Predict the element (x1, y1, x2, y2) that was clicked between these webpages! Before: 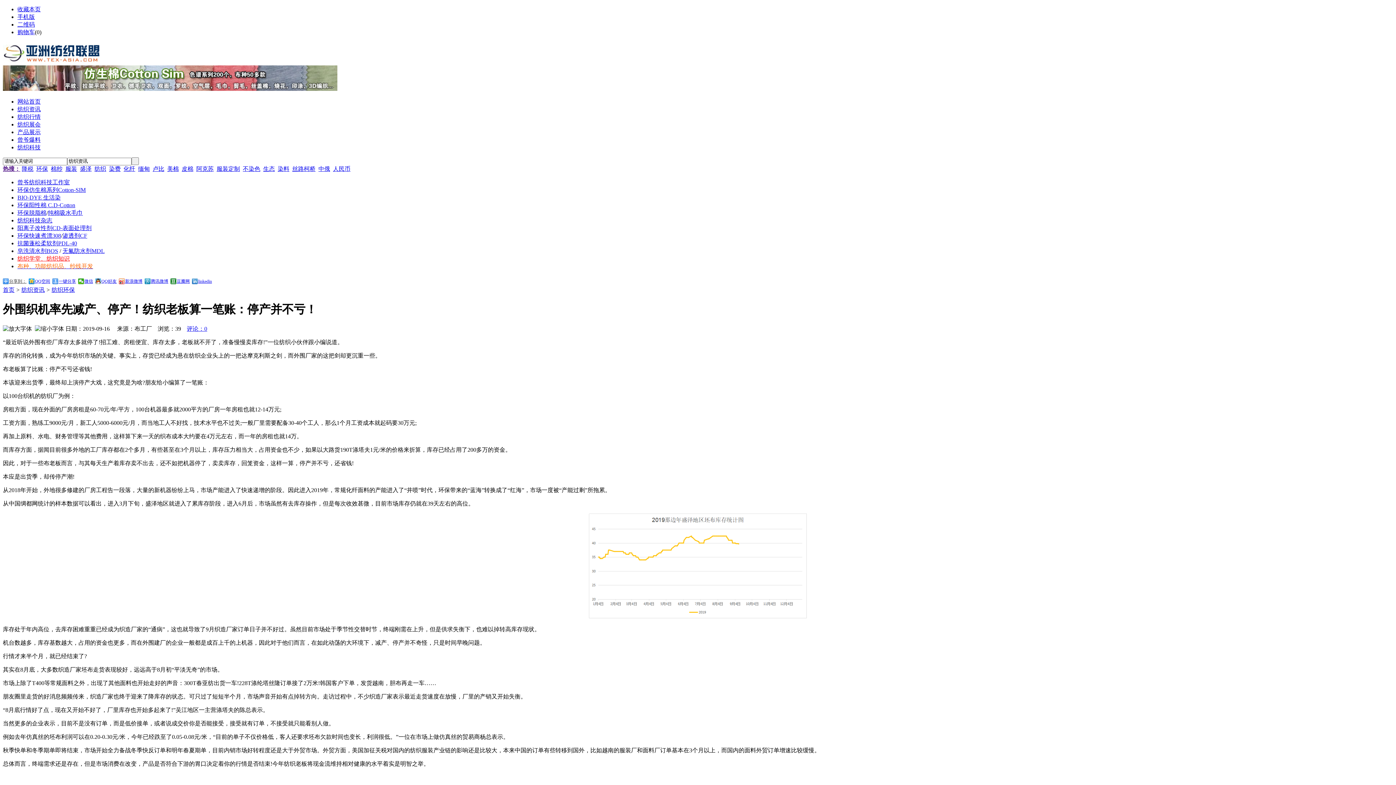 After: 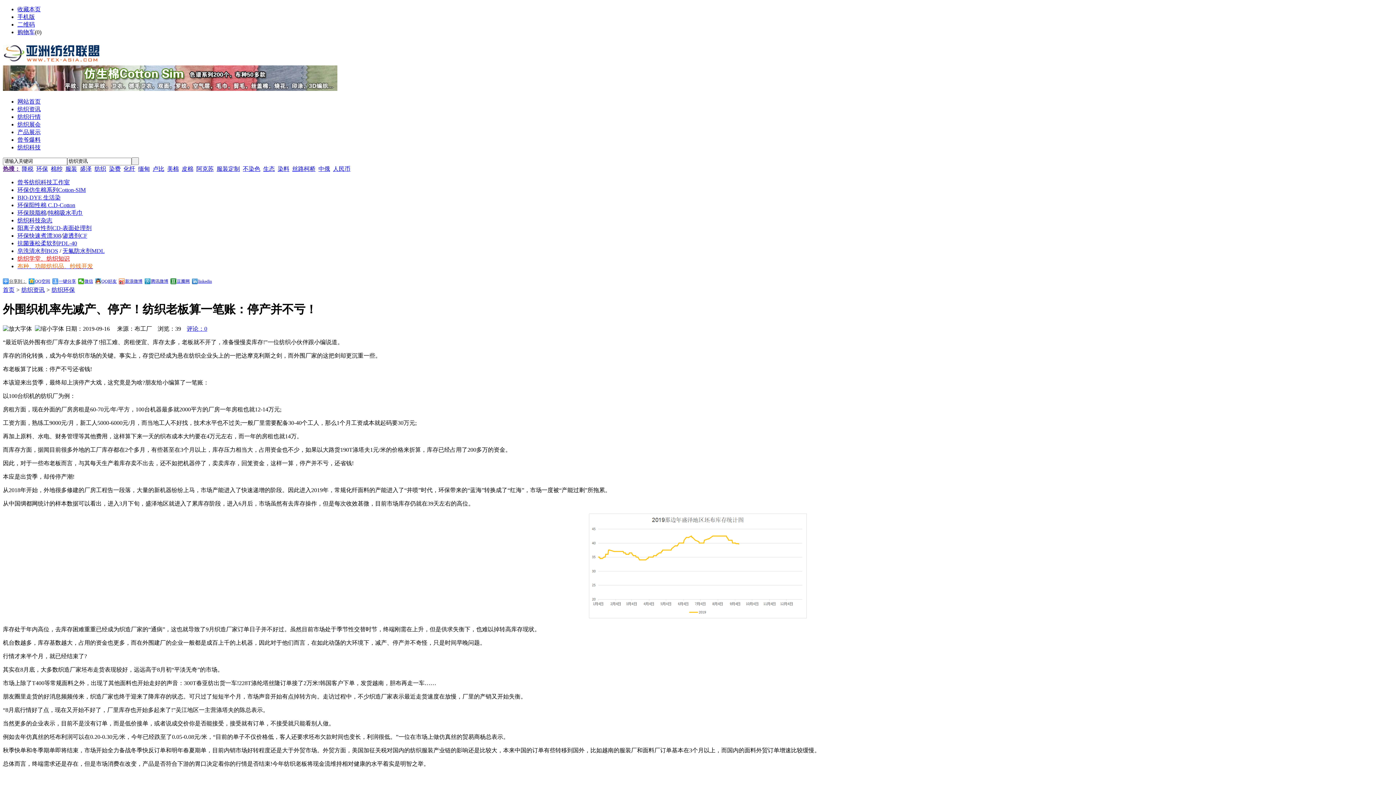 Action: bbox: (17, 224, 91, 231) label: 阳离子改性剂CD-表面处理剂